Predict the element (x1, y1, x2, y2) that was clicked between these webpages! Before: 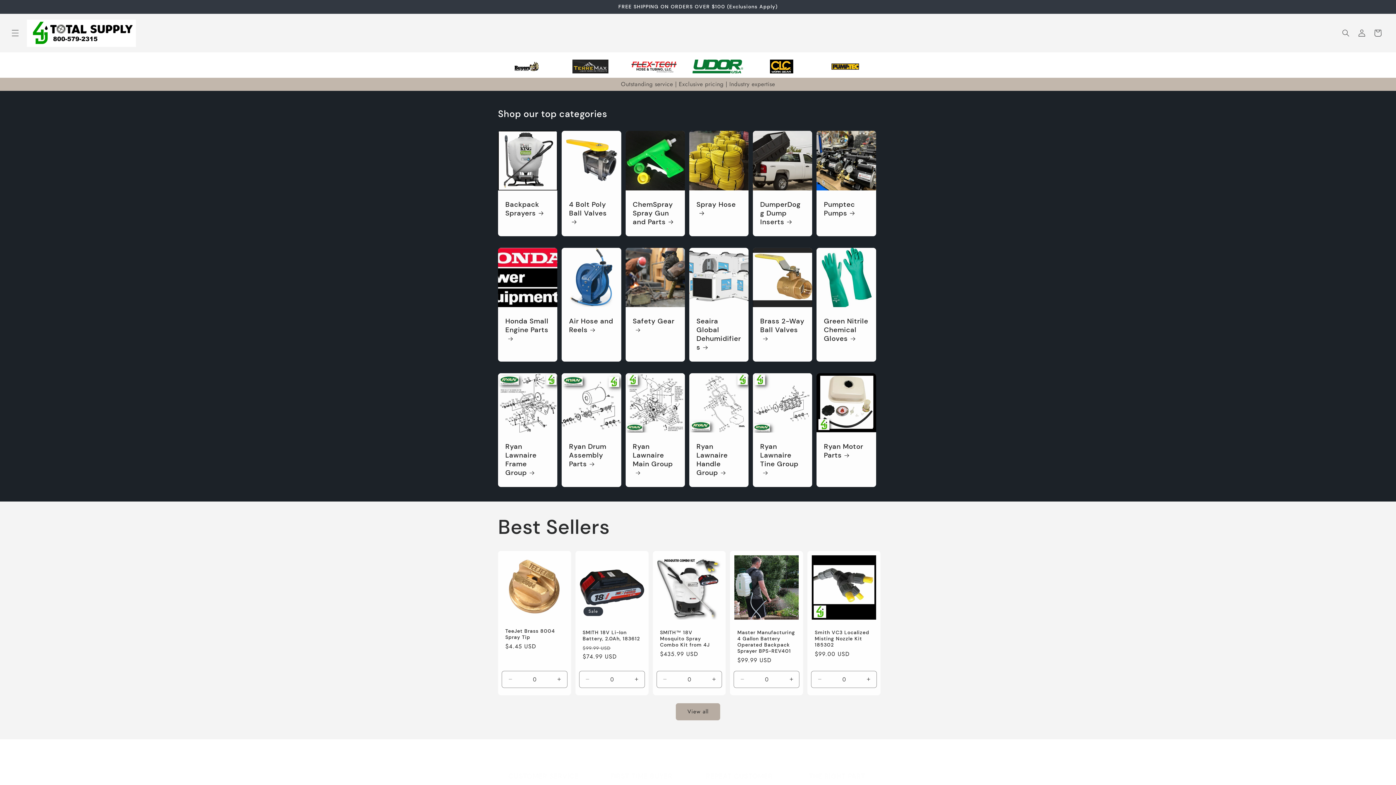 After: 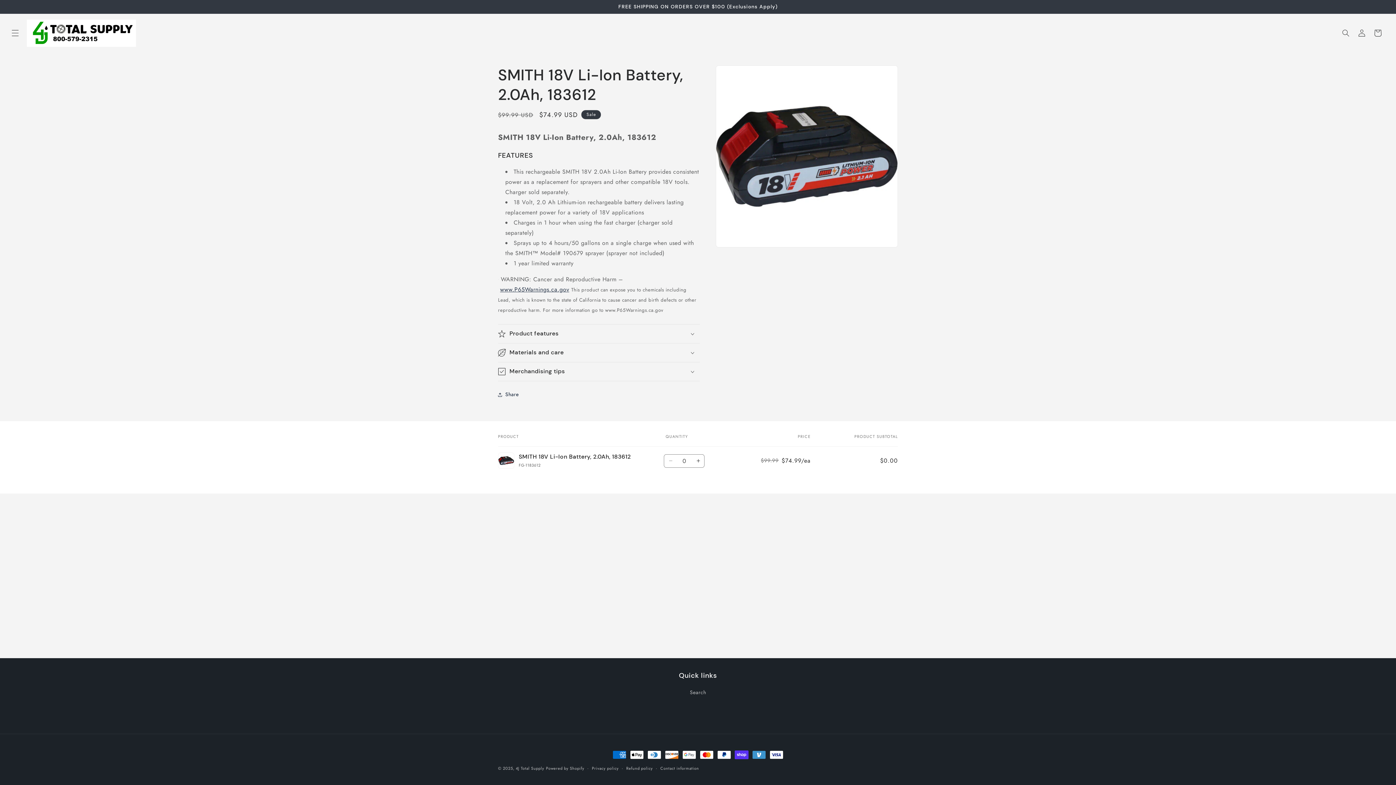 Action: bbox: (582, 637, 641, 649) label: SMITH 18V Li-Ion Battery, 2.0Ah, 183612